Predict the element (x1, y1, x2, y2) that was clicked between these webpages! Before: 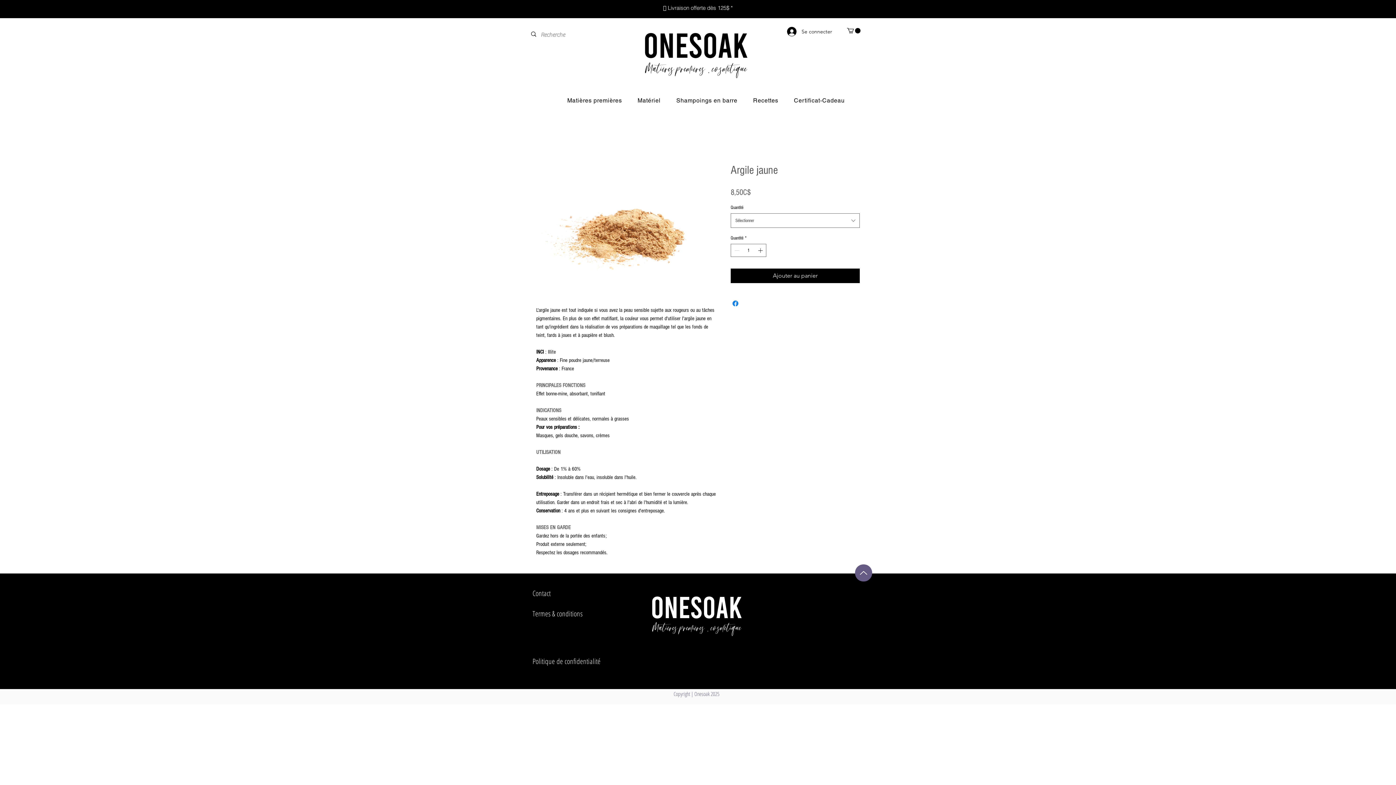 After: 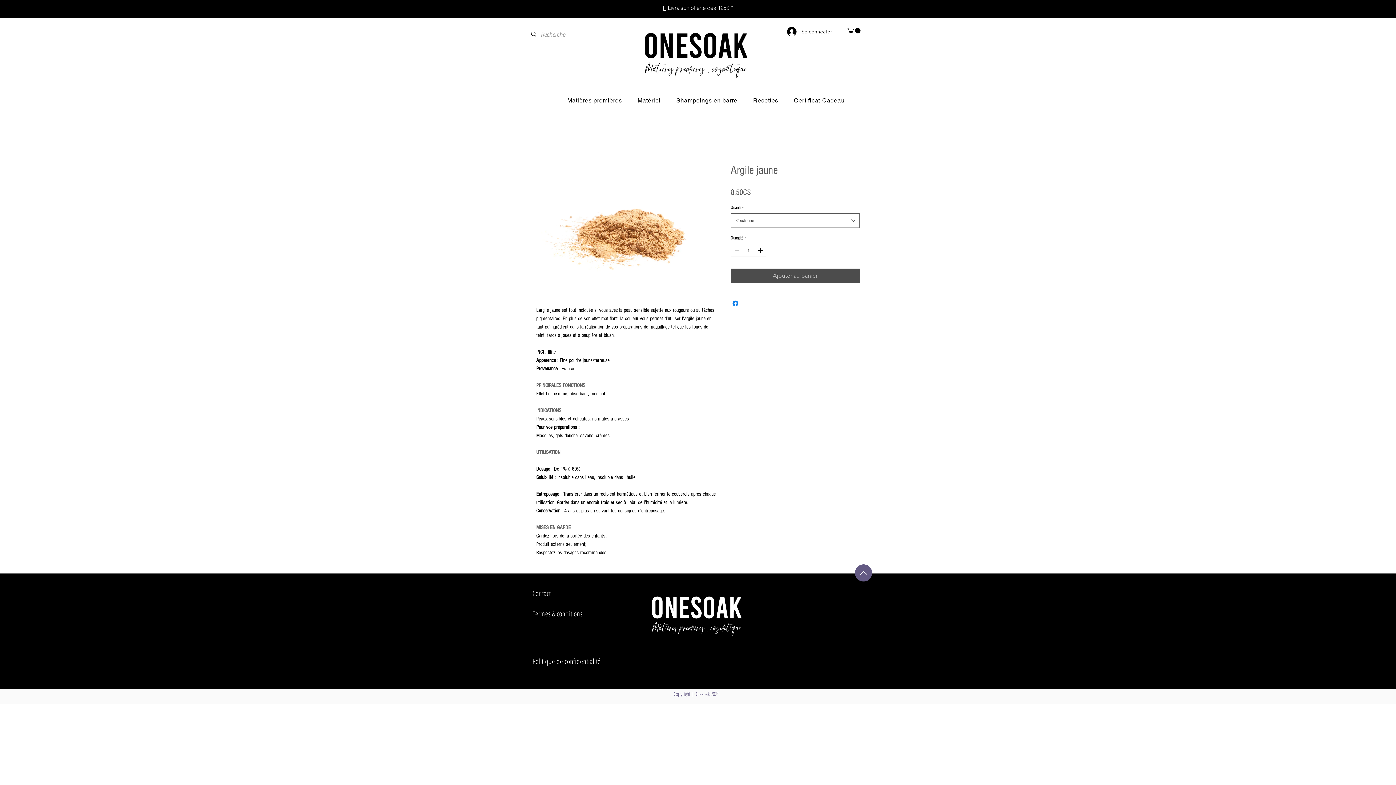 Action: bbox: (730, 268, 860, 283) label: Ajouter au panier